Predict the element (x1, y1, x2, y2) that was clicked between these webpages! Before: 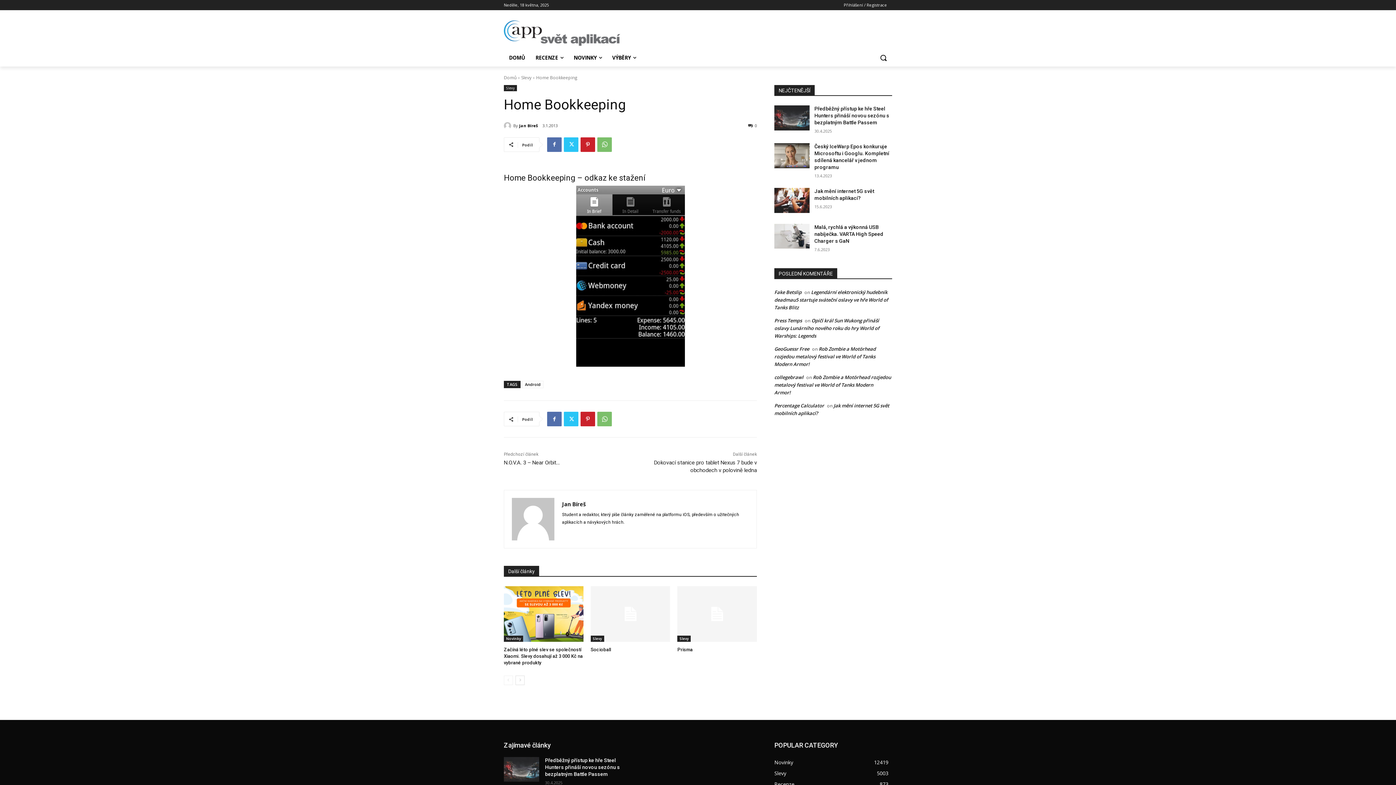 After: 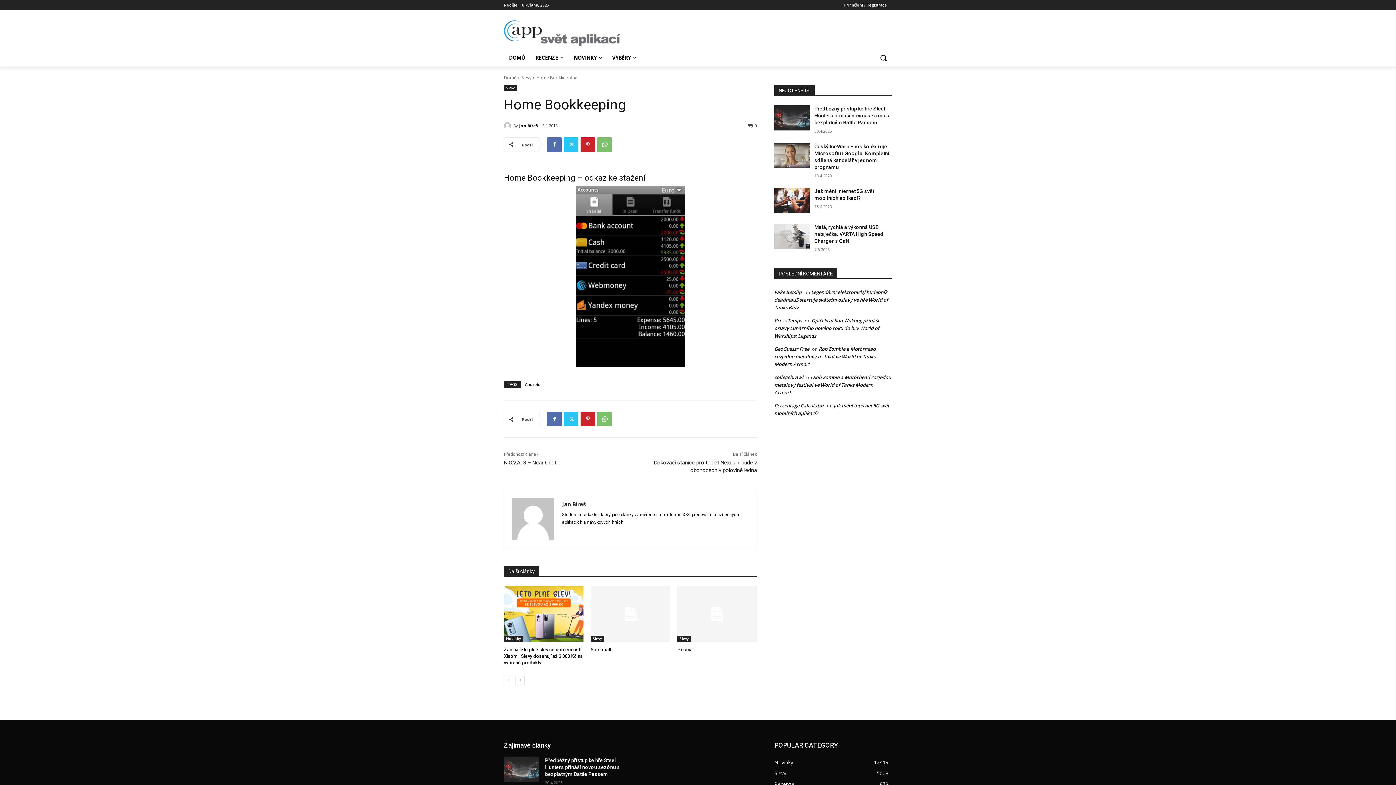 Action: label: odkaz ke stažení  bbox: (584, 173, 647, 182)